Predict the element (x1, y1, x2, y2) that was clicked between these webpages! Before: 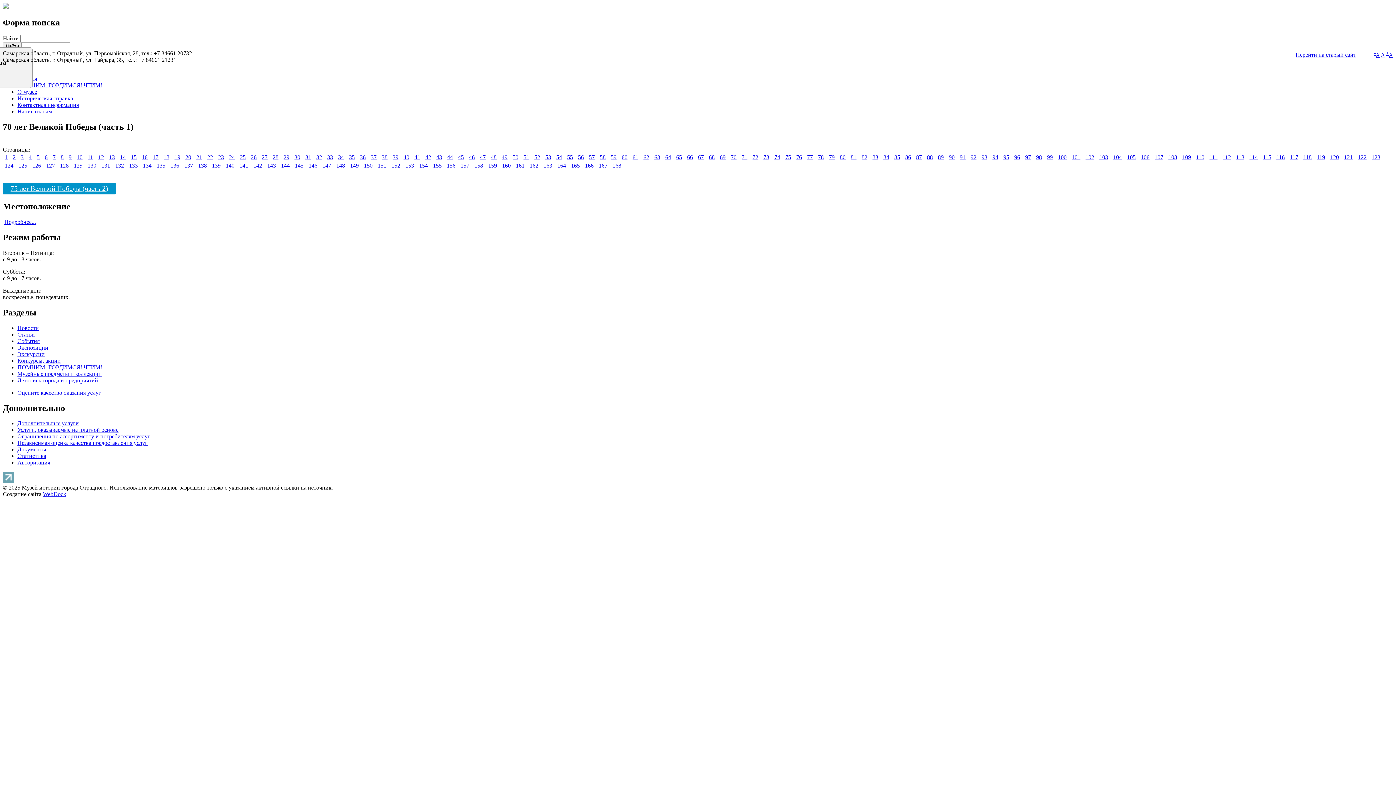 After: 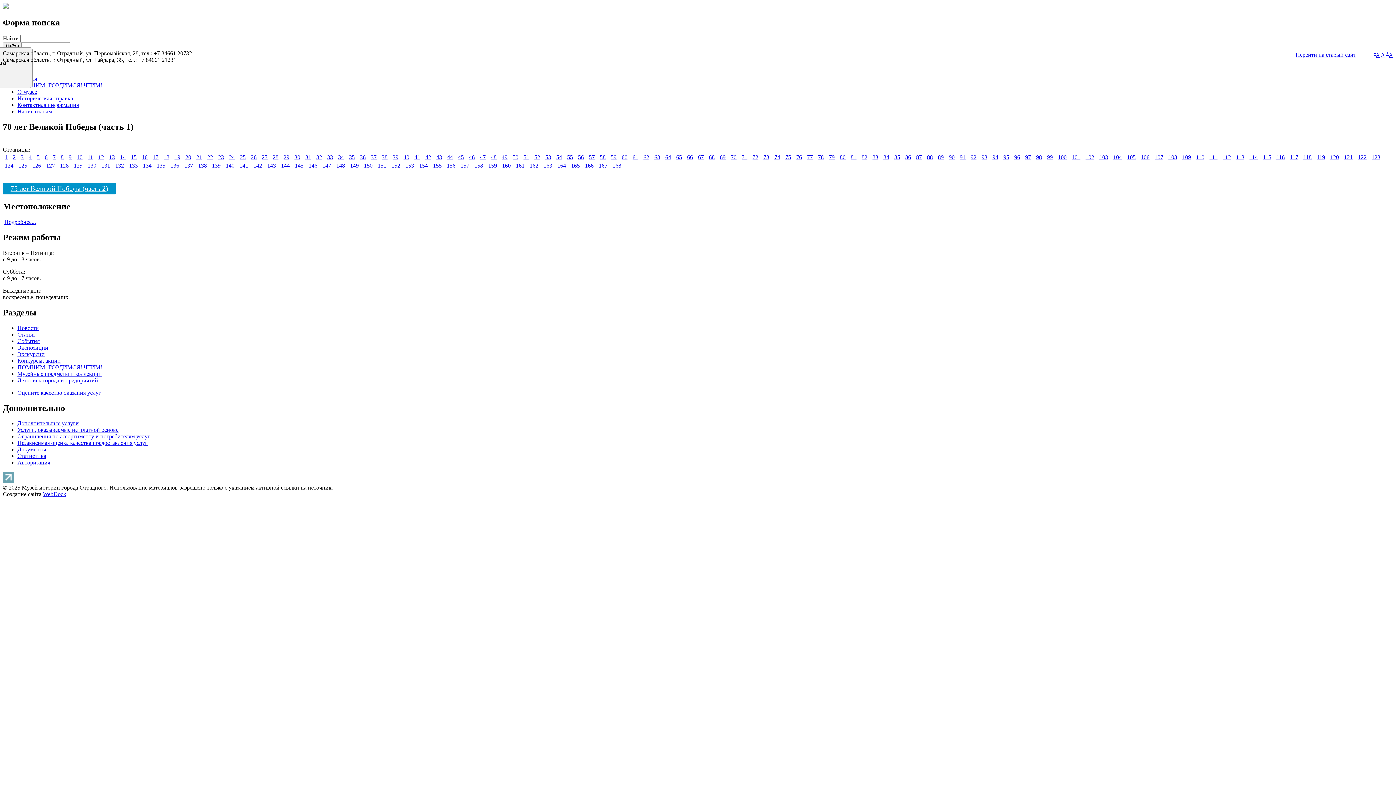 Action: label: 104 bbox: (1111, 153, 1124, 161)